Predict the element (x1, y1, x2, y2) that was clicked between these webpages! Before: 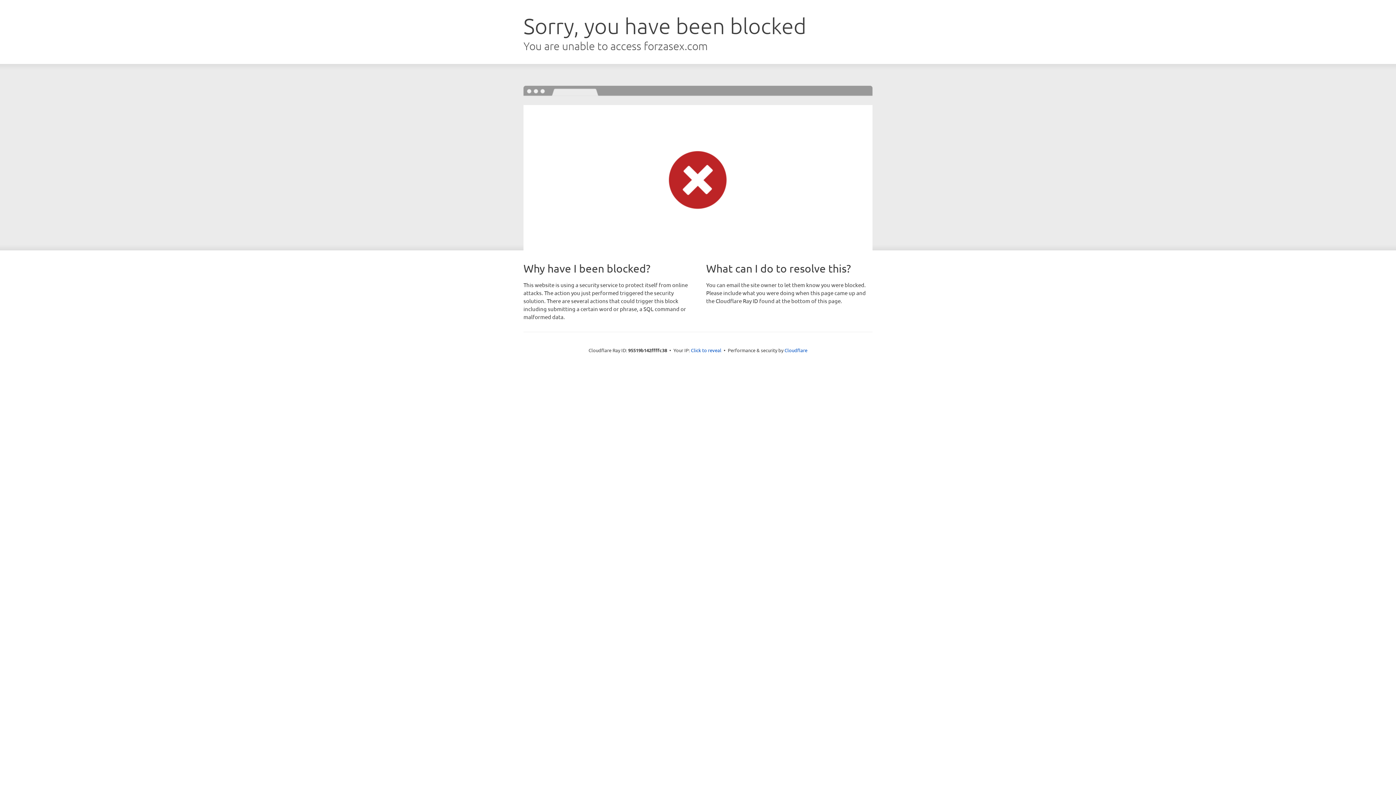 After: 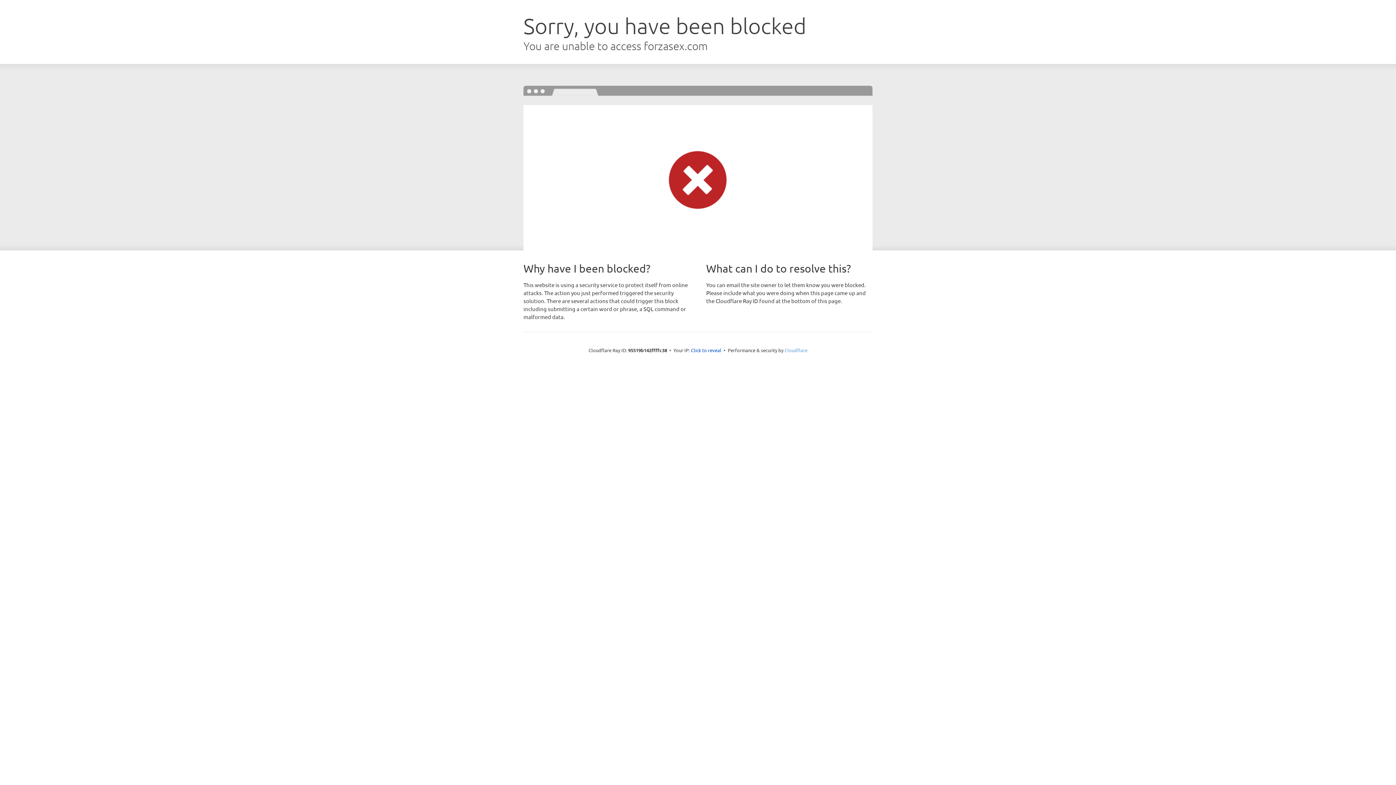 Action: label: Cloudflare bbox: (784, 347, 807, 353)